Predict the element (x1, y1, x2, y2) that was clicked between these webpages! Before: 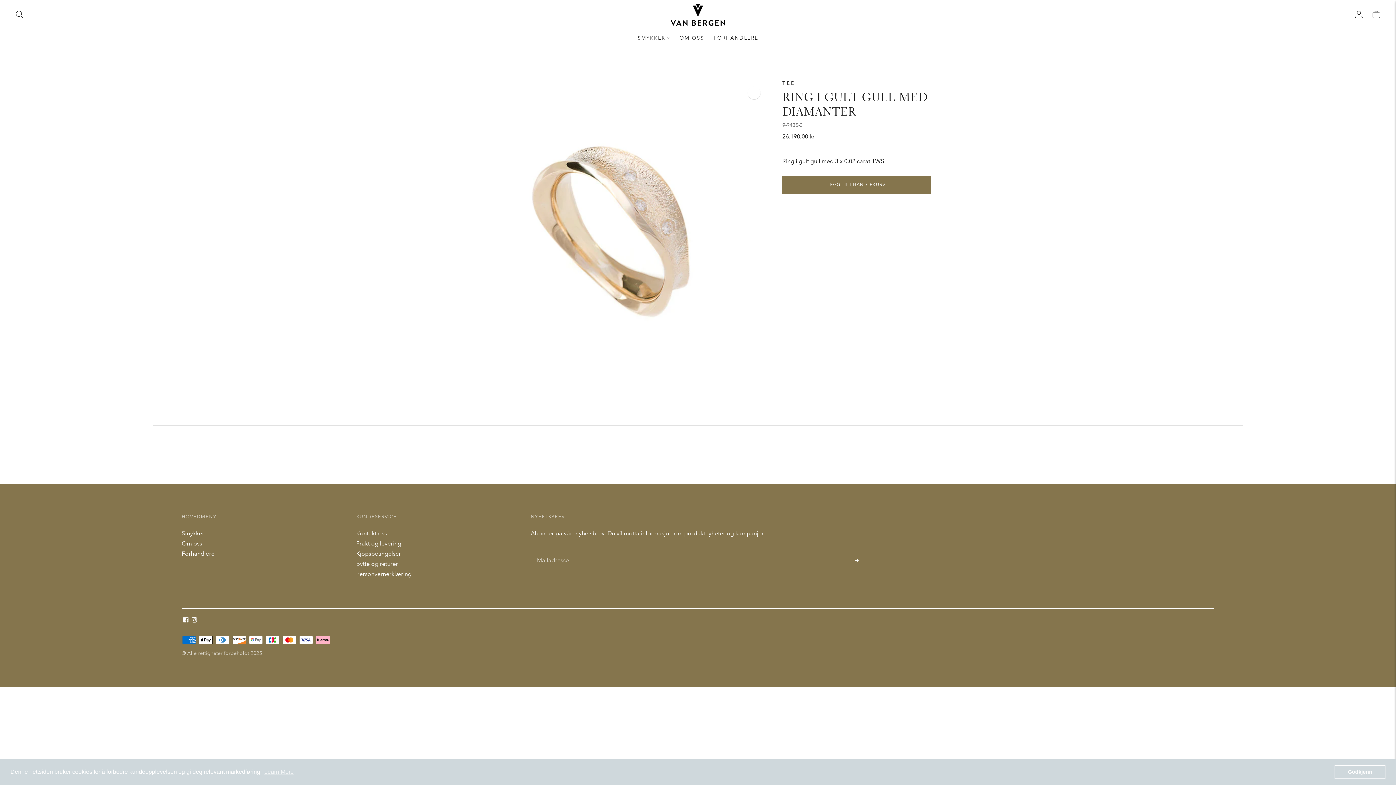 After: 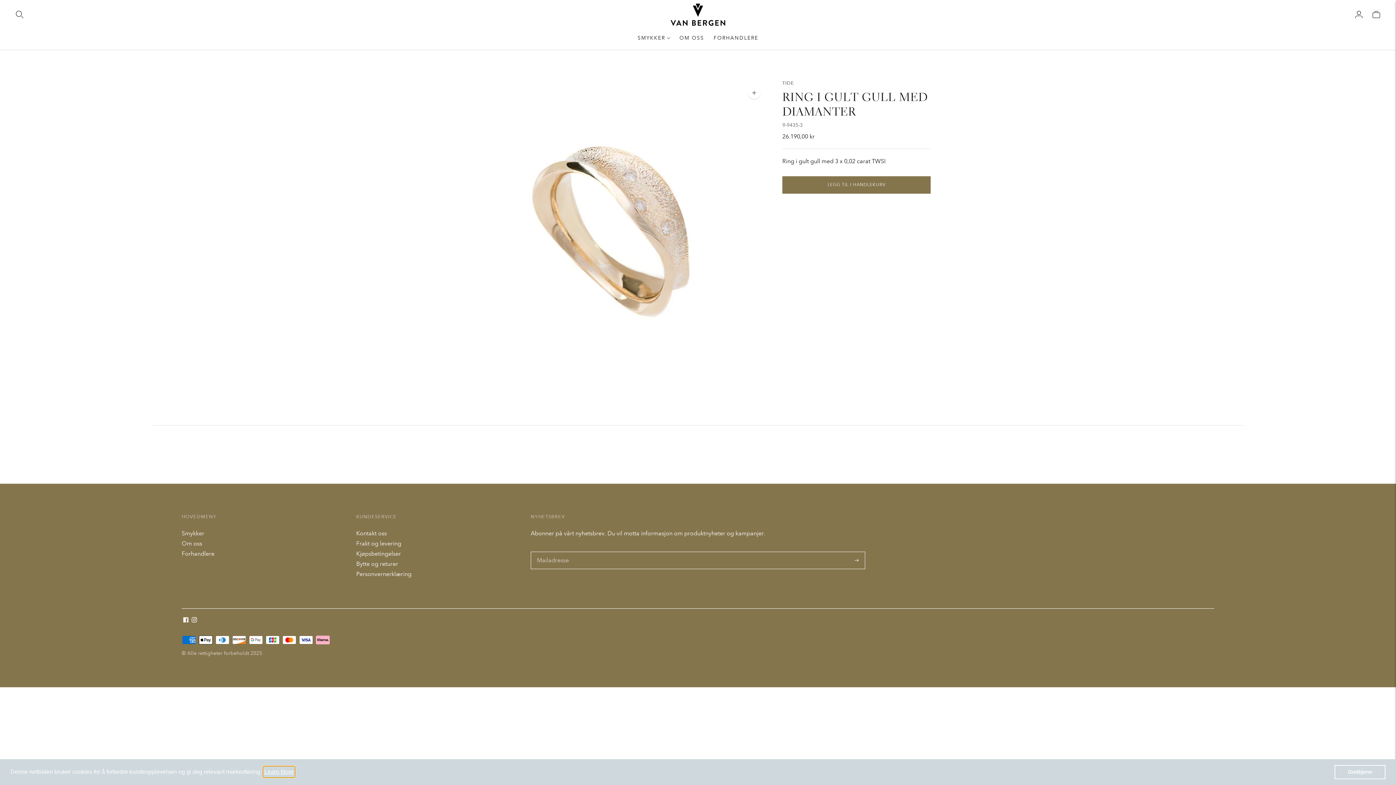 Action: bbox: (263, 766, 294, 777) label: learn more about cookies